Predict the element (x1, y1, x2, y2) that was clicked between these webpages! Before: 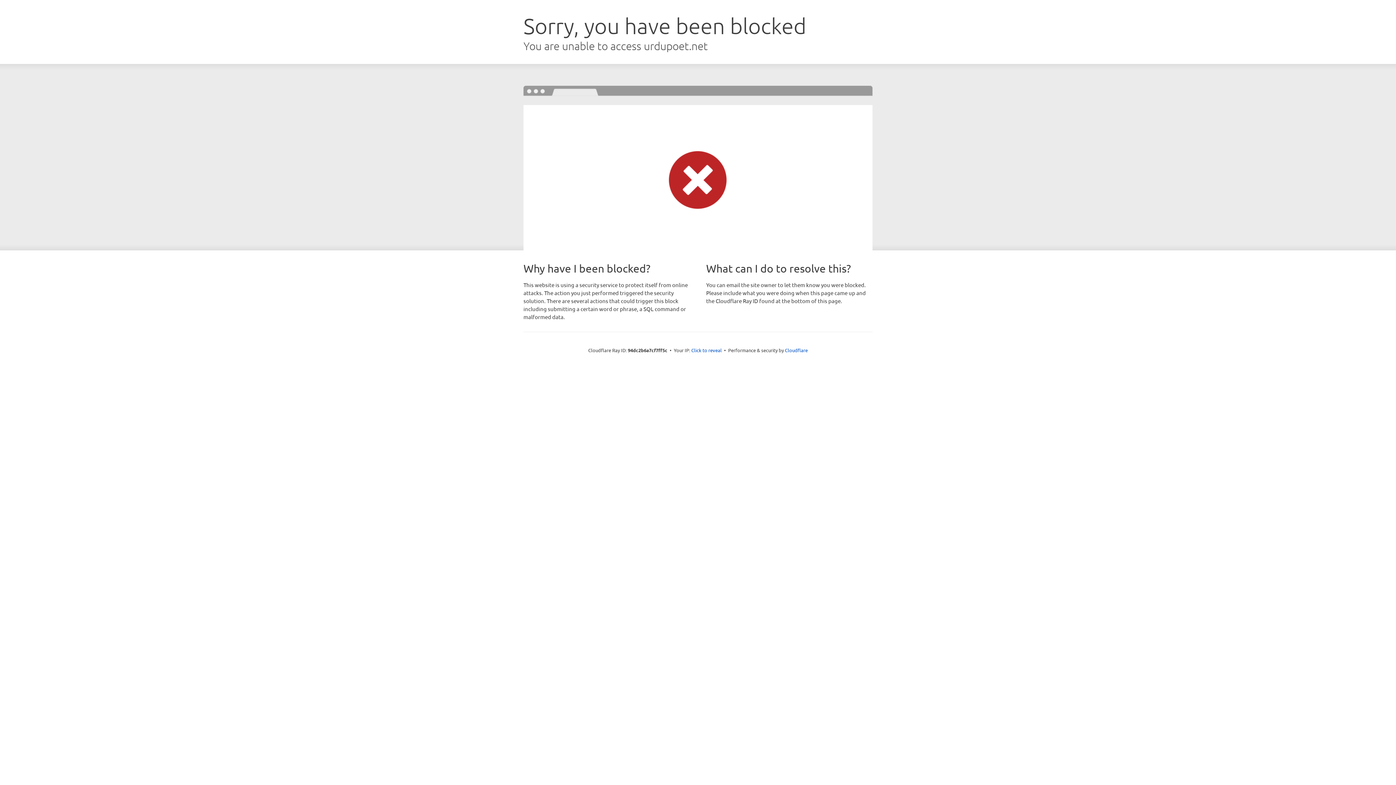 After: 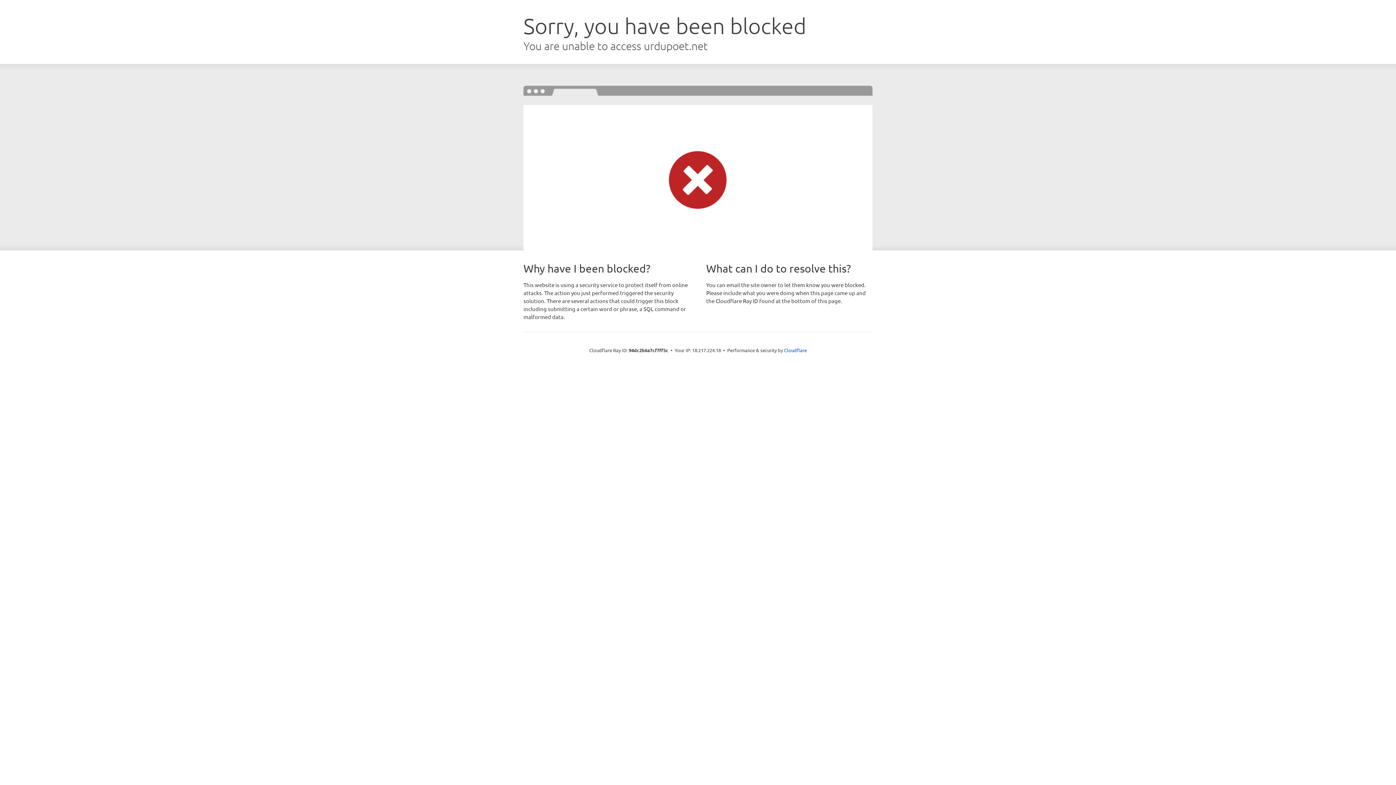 Action: bbox: (691, 346, 722, 353) label: Click to reveal